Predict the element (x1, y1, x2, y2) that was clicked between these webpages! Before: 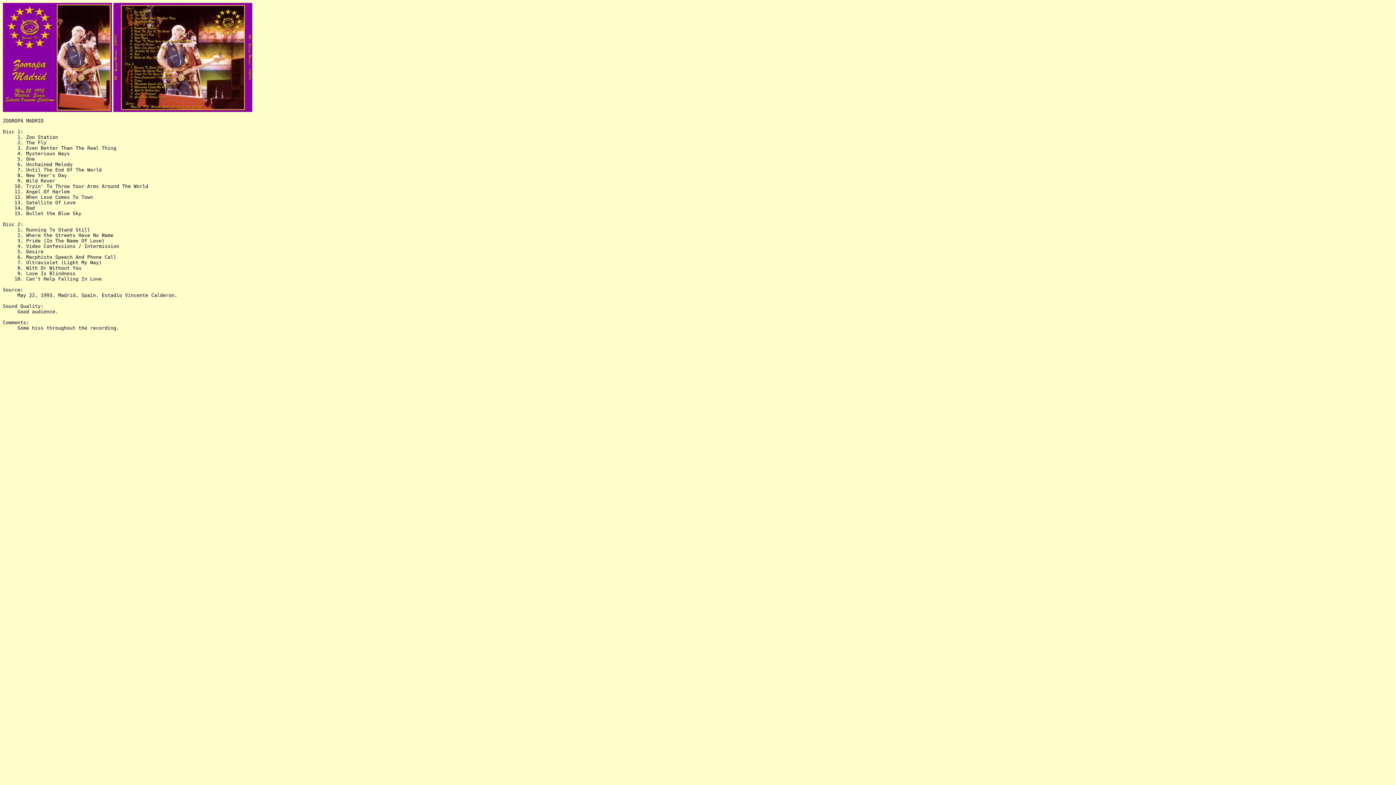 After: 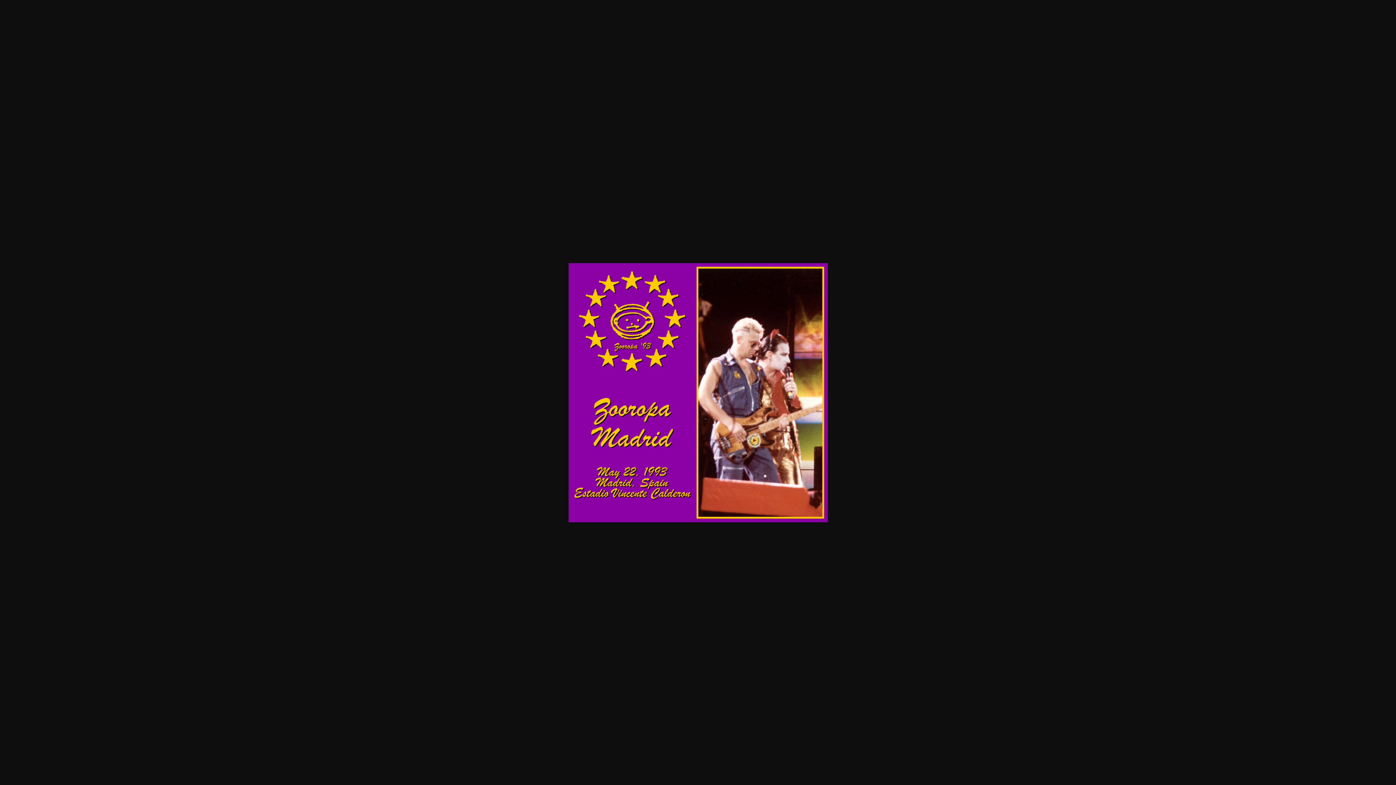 Action: bbox: (2, 106, 112, 113)